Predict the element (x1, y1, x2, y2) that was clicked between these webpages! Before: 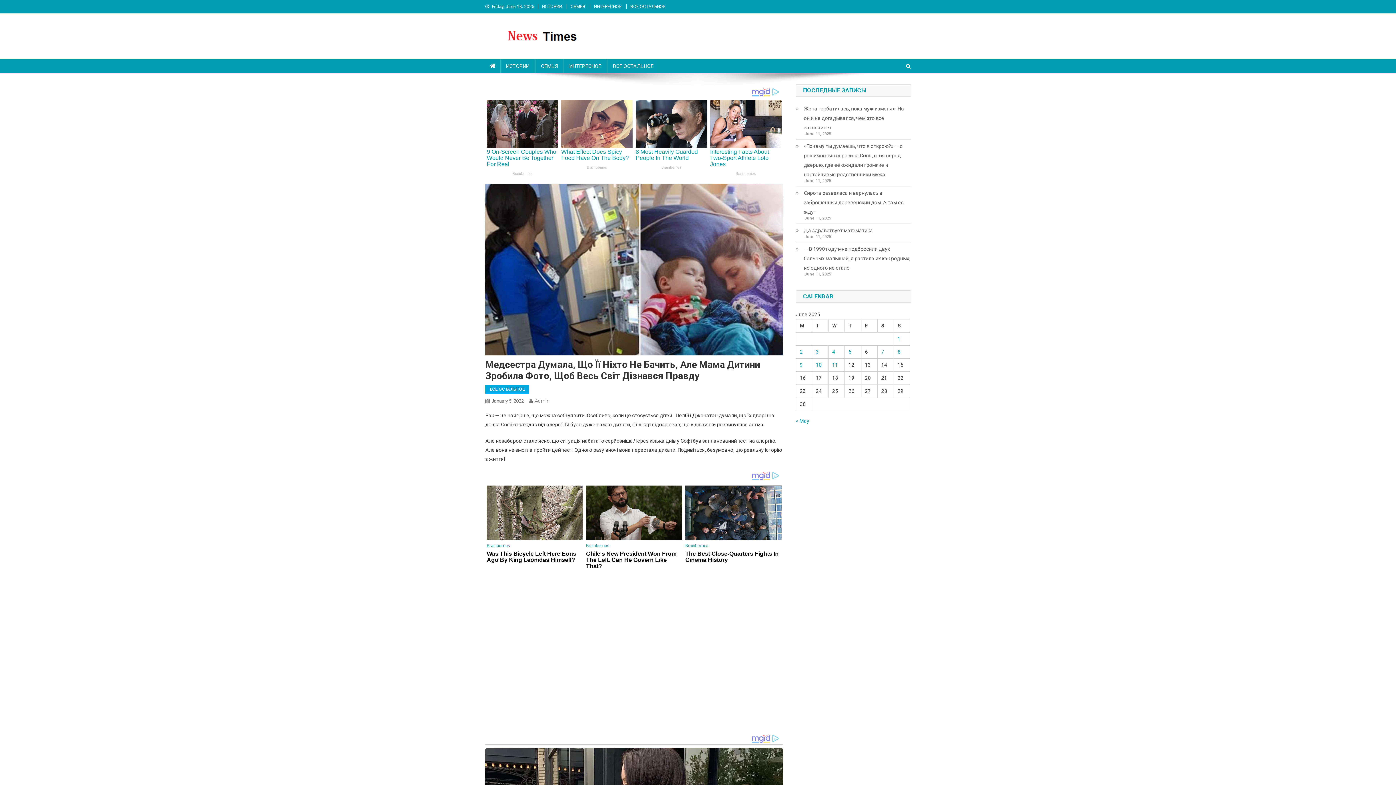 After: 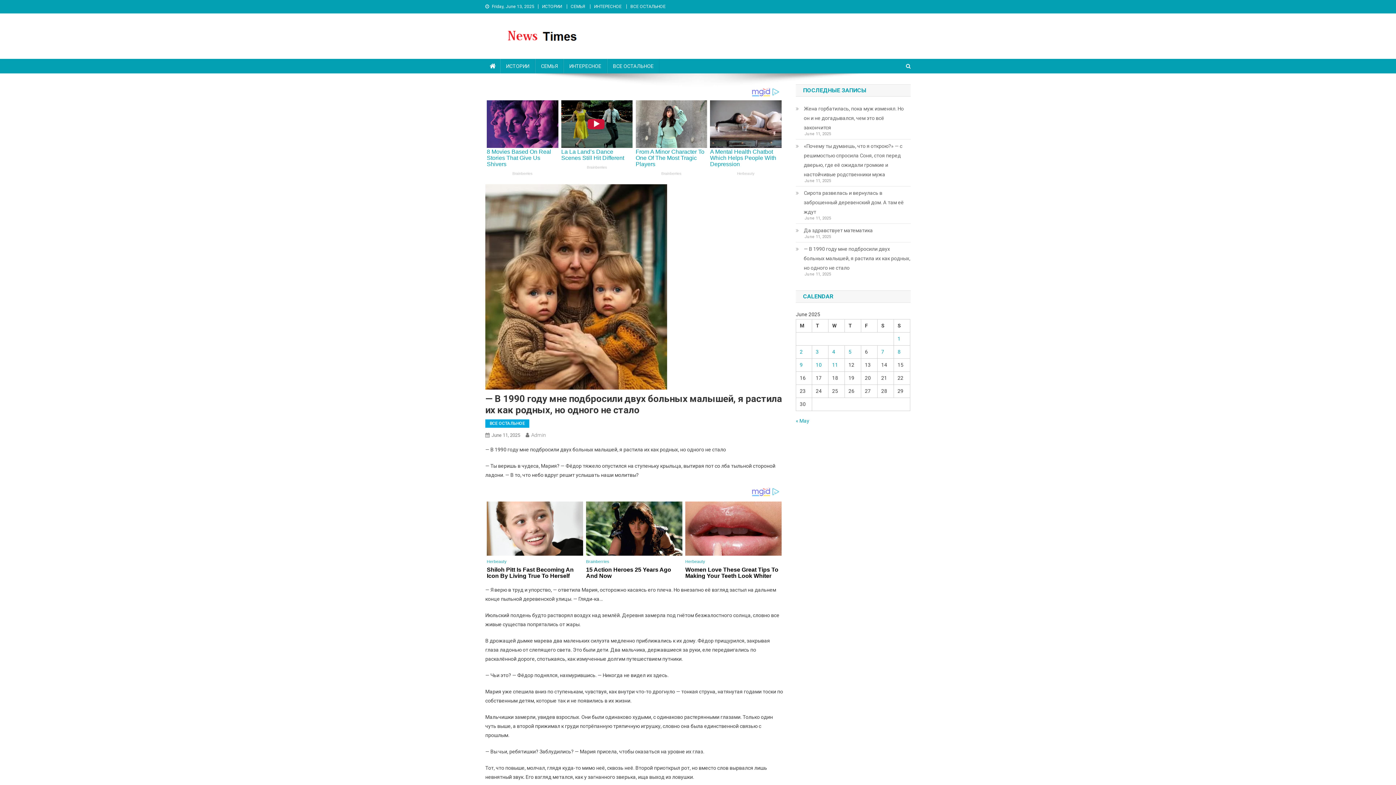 Action: label: — В 1990 году мне подбросили двух больных малышей, я растила их как родных, но одного не стало bbox: (796, 244, 910, 272)